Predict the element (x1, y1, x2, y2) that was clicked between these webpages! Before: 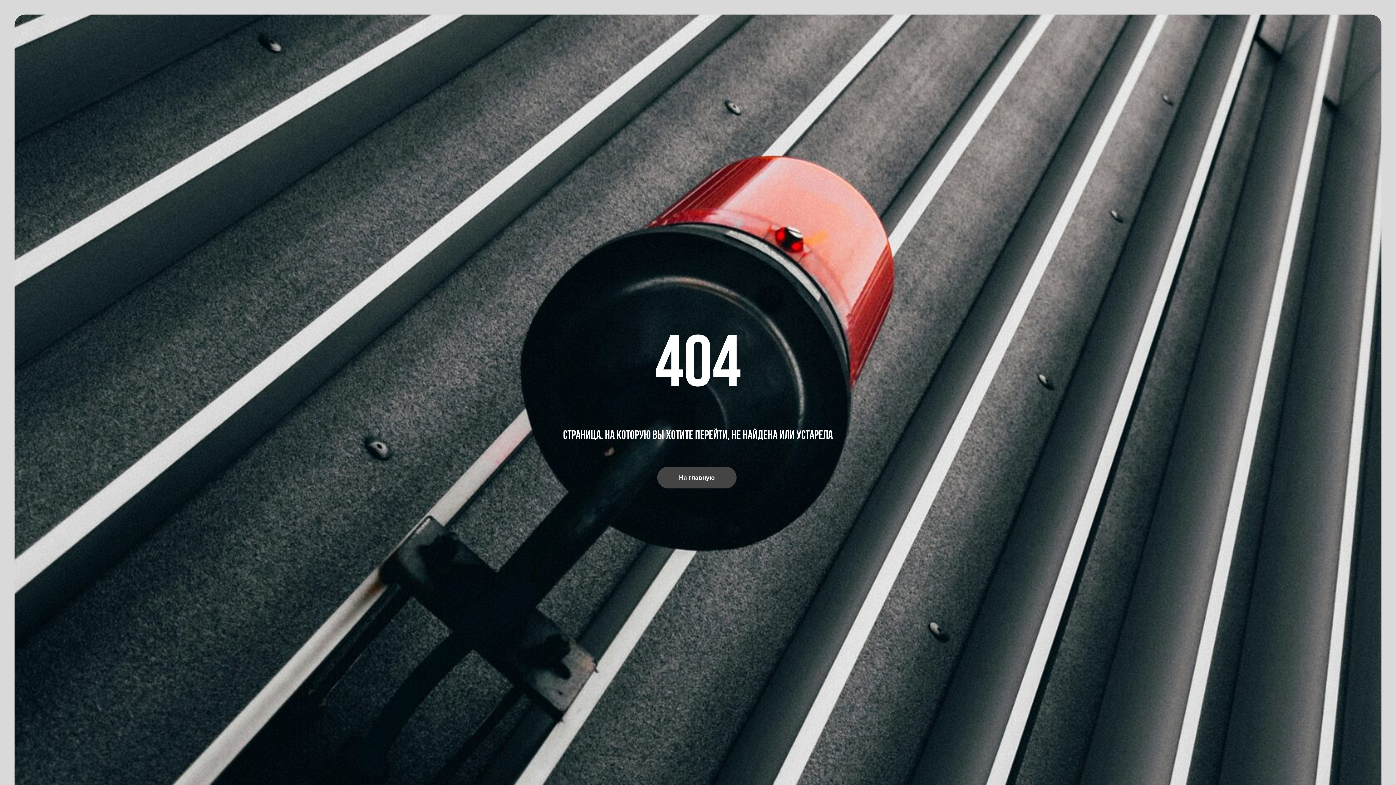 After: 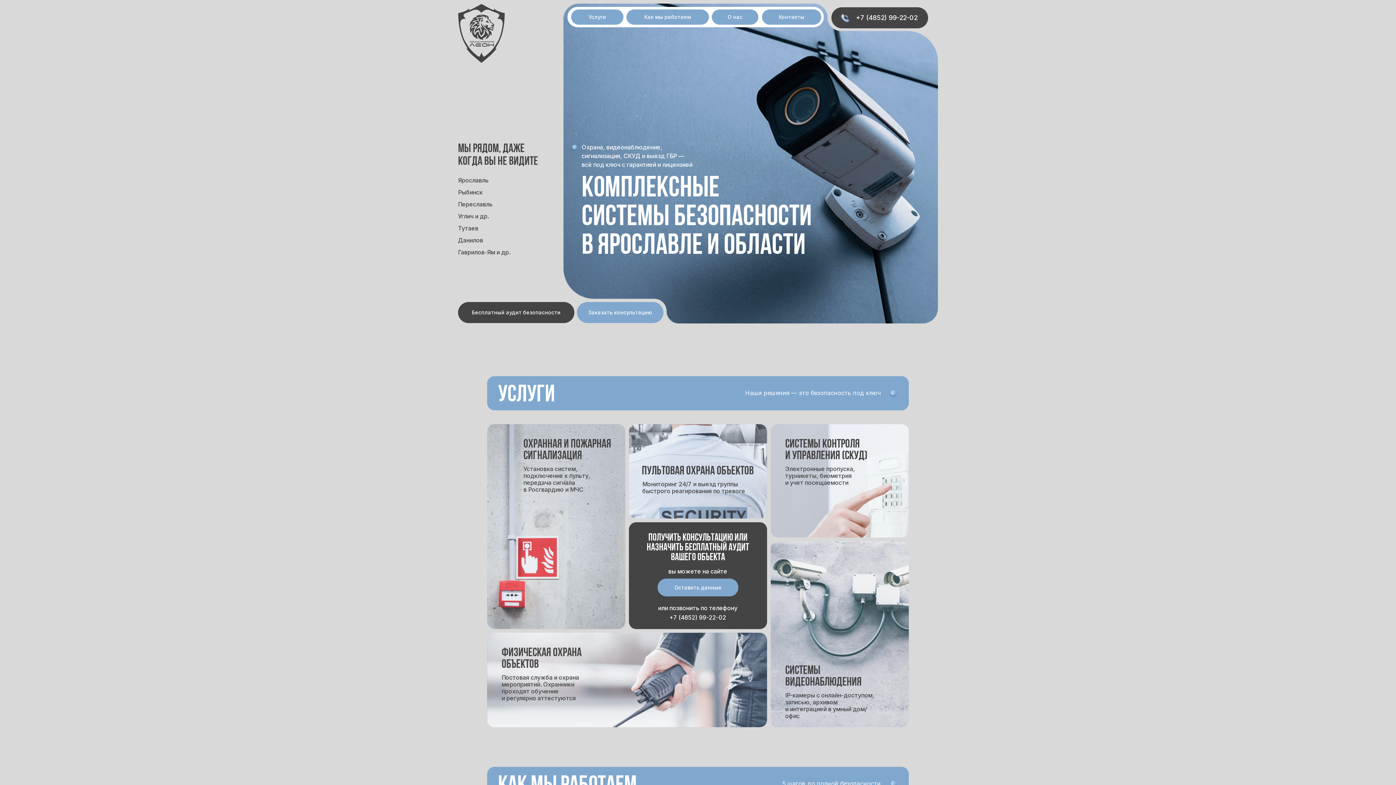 Action: bbox: (657, 466, 736, 488) label: На главную